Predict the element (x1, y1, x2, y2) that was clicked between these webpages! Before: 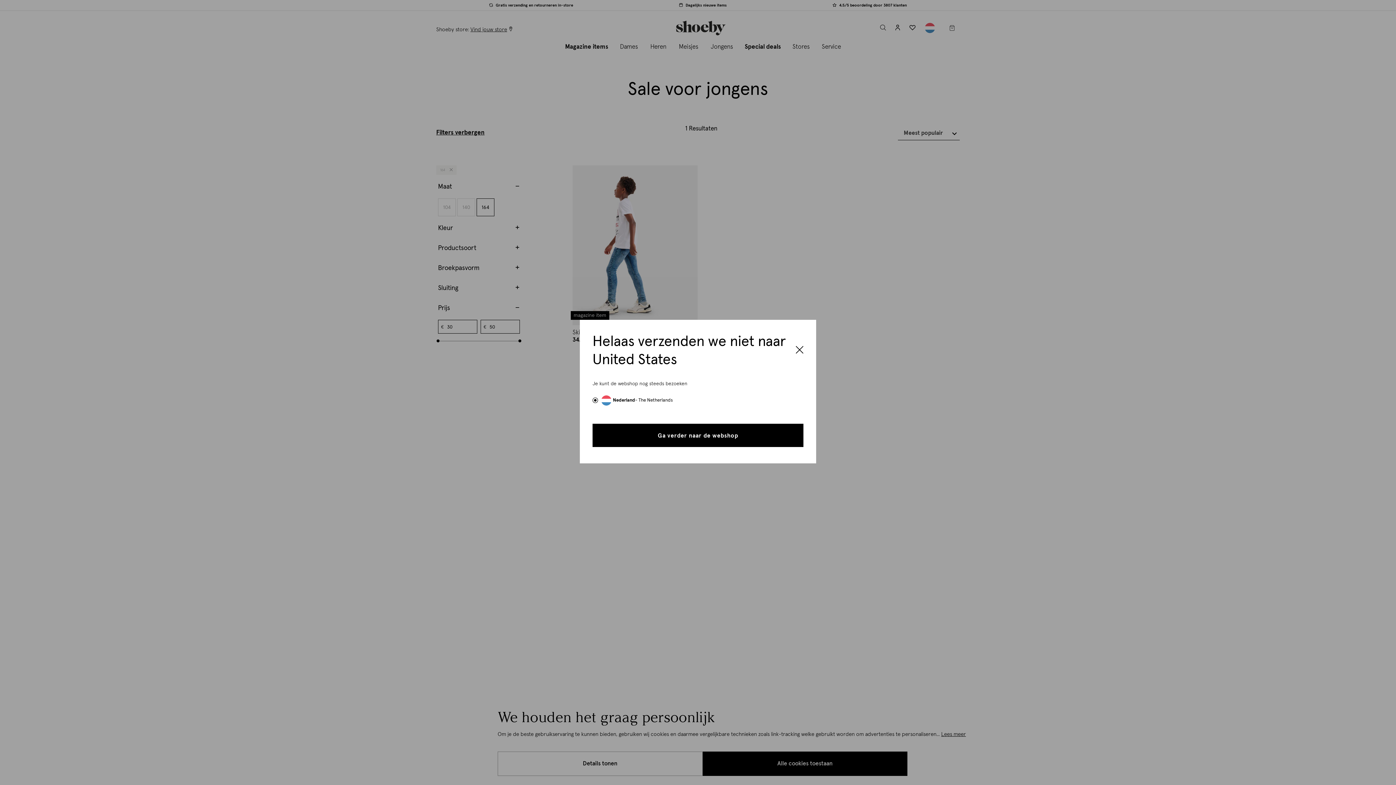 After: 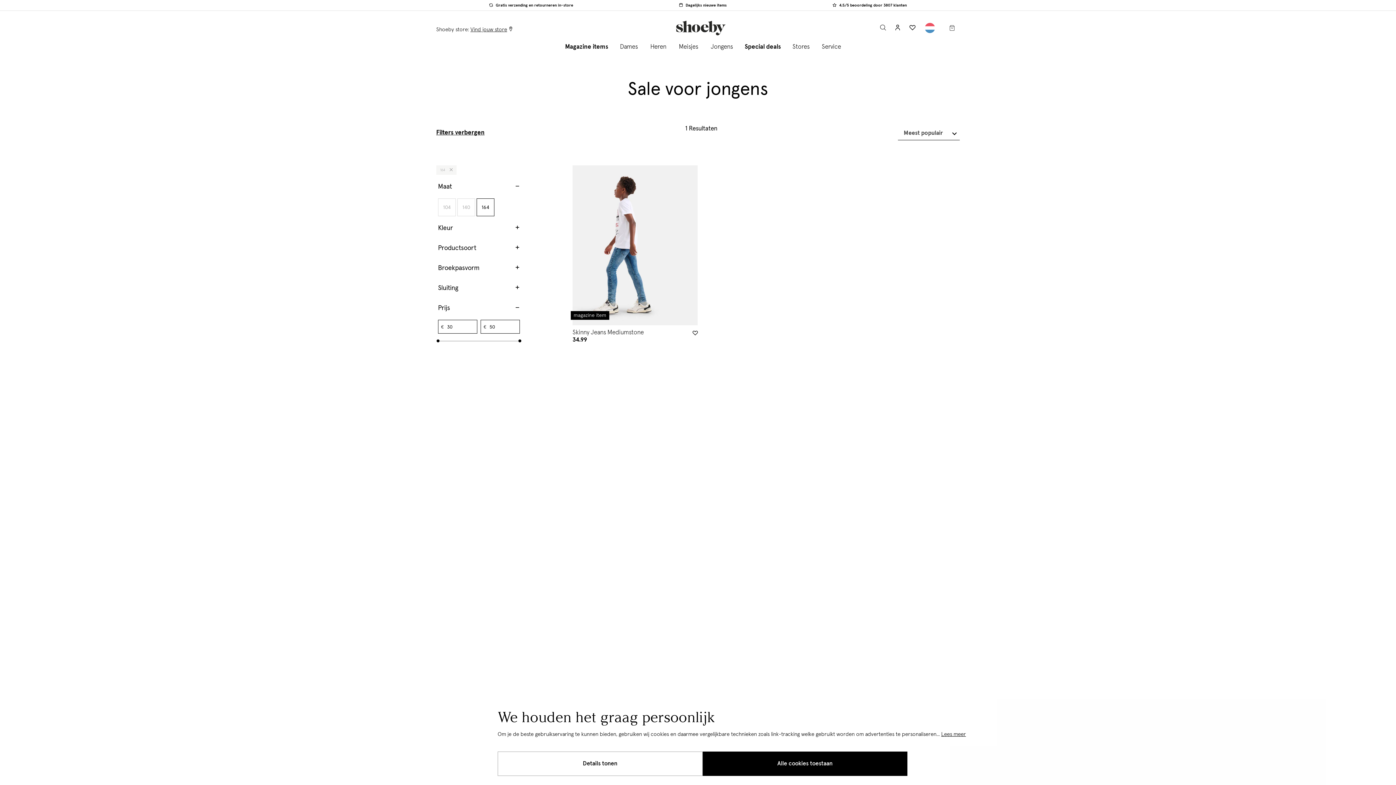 Action: label: Ga verder naar de webshop bbox: (592, 423, 803, 447)